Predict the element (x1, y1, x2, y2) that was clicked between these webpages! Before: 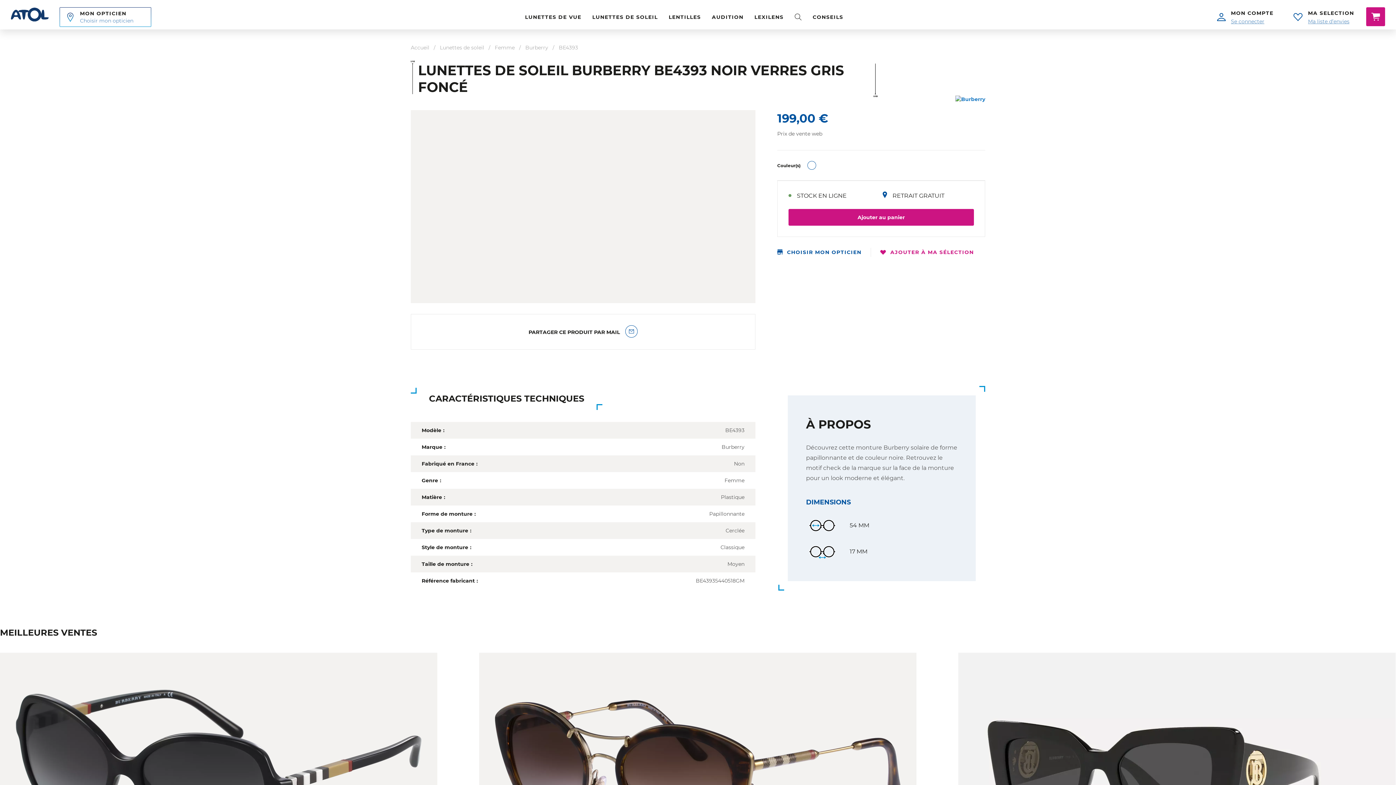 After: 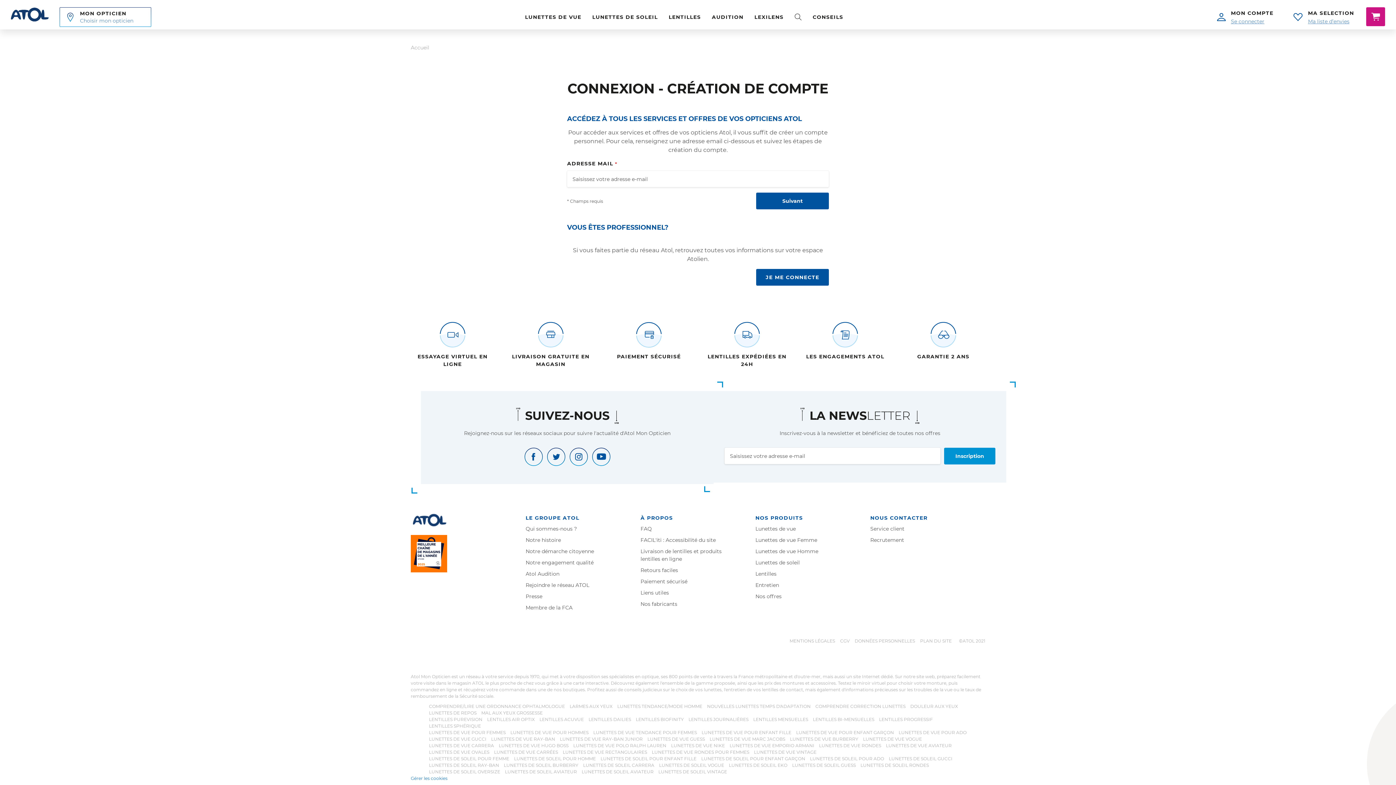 Action: label: MA SELECTION
Ma liste d’envies bbox: (1293, 9, 1354, 25)